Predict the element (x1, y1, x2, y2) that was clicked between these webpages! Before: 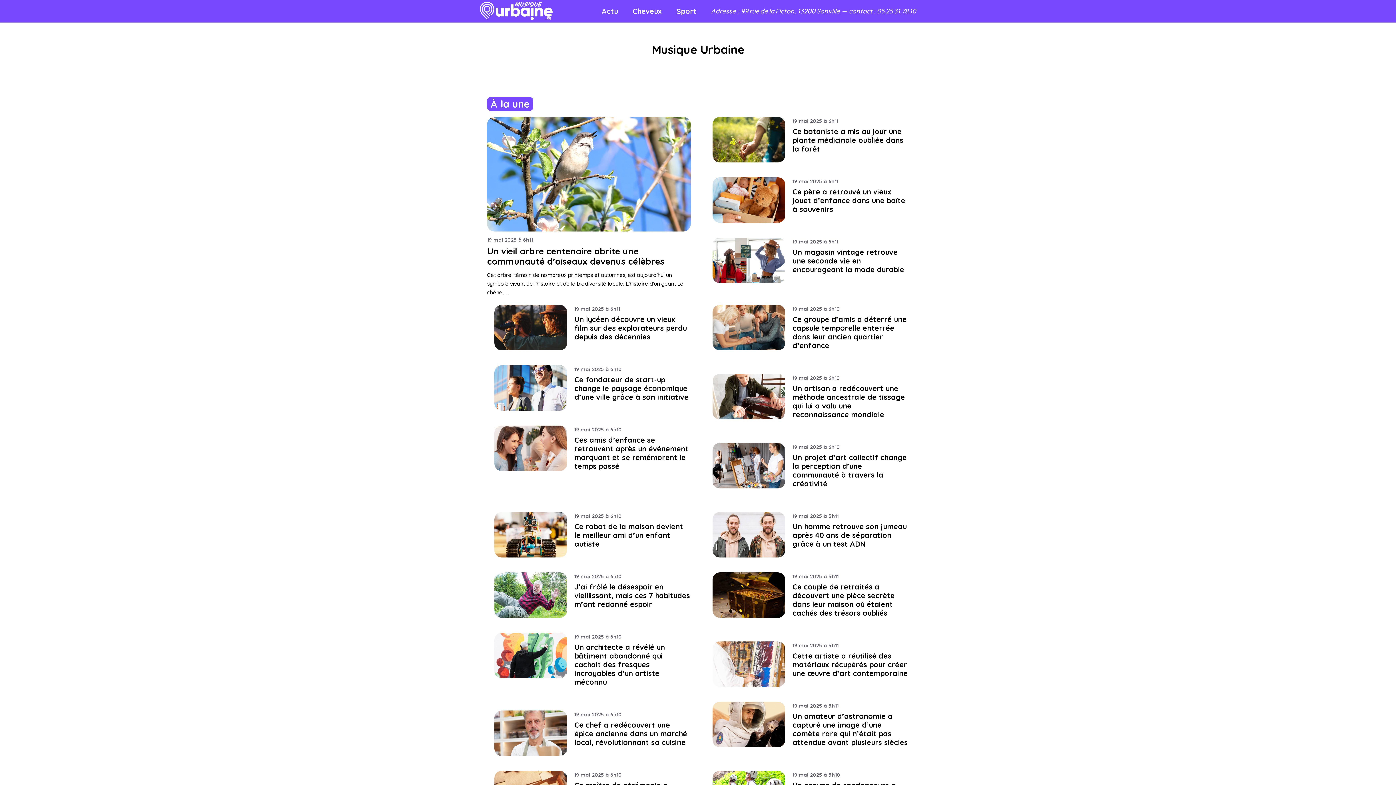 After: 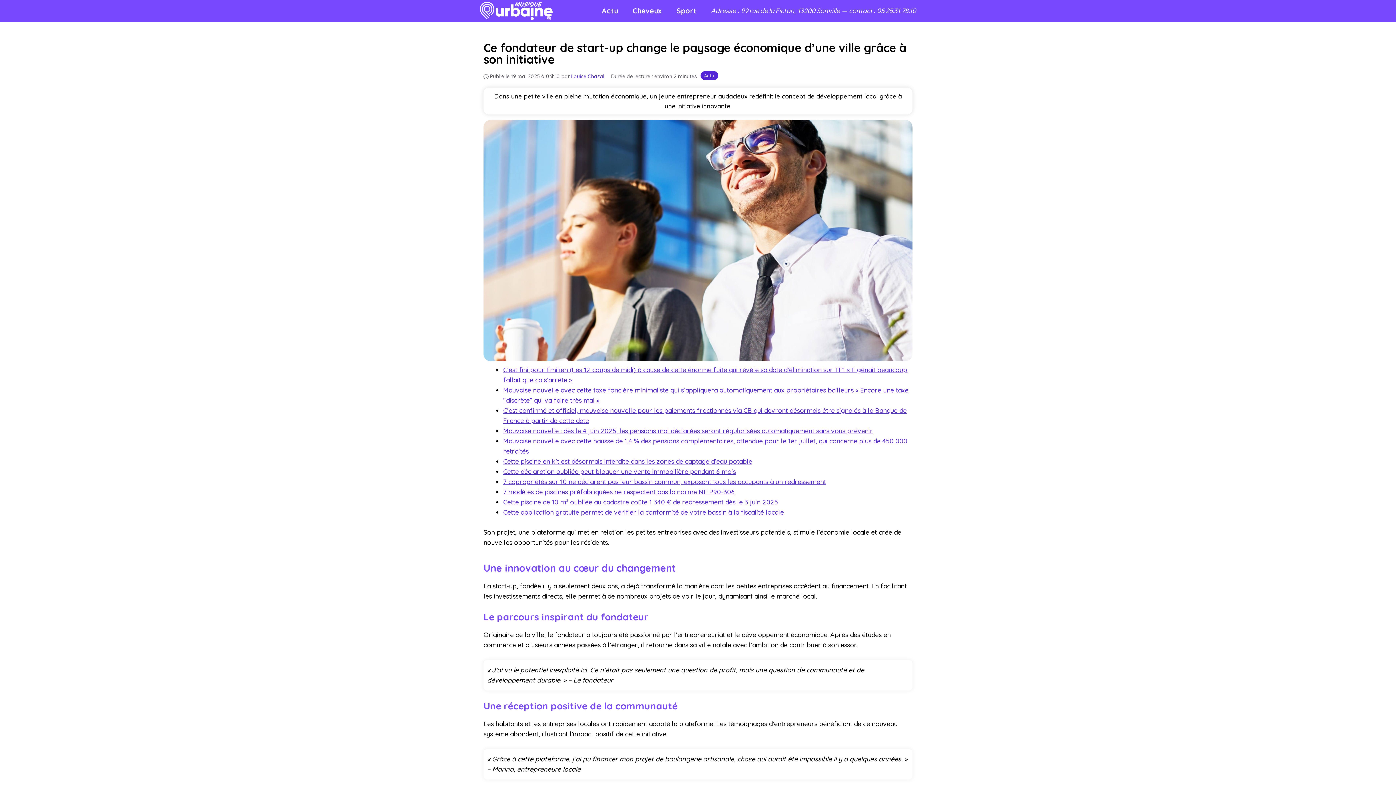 Action: bbox: (574, 375, 688, 401) label: Ce fondateur de start-up change le paysage économique d’une ville grâce à son initiative